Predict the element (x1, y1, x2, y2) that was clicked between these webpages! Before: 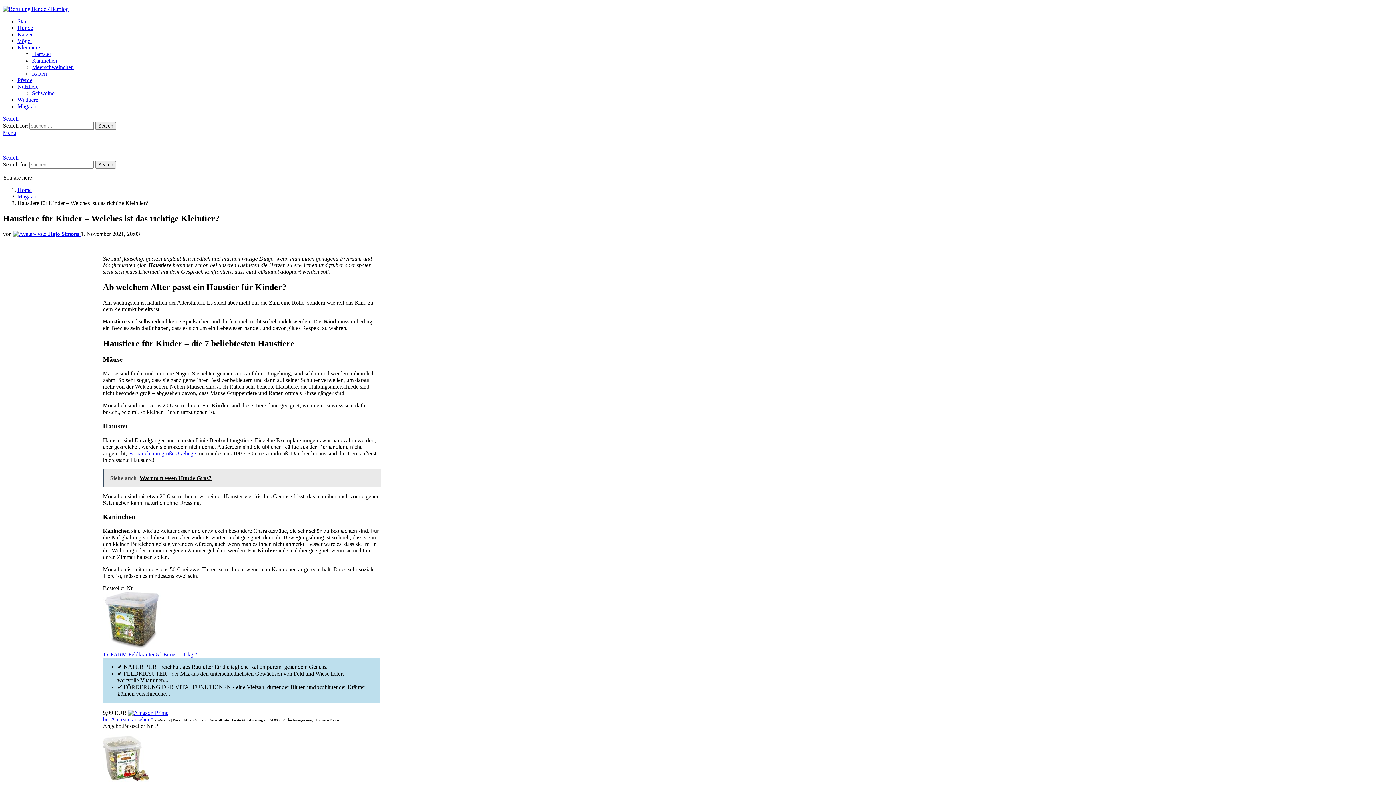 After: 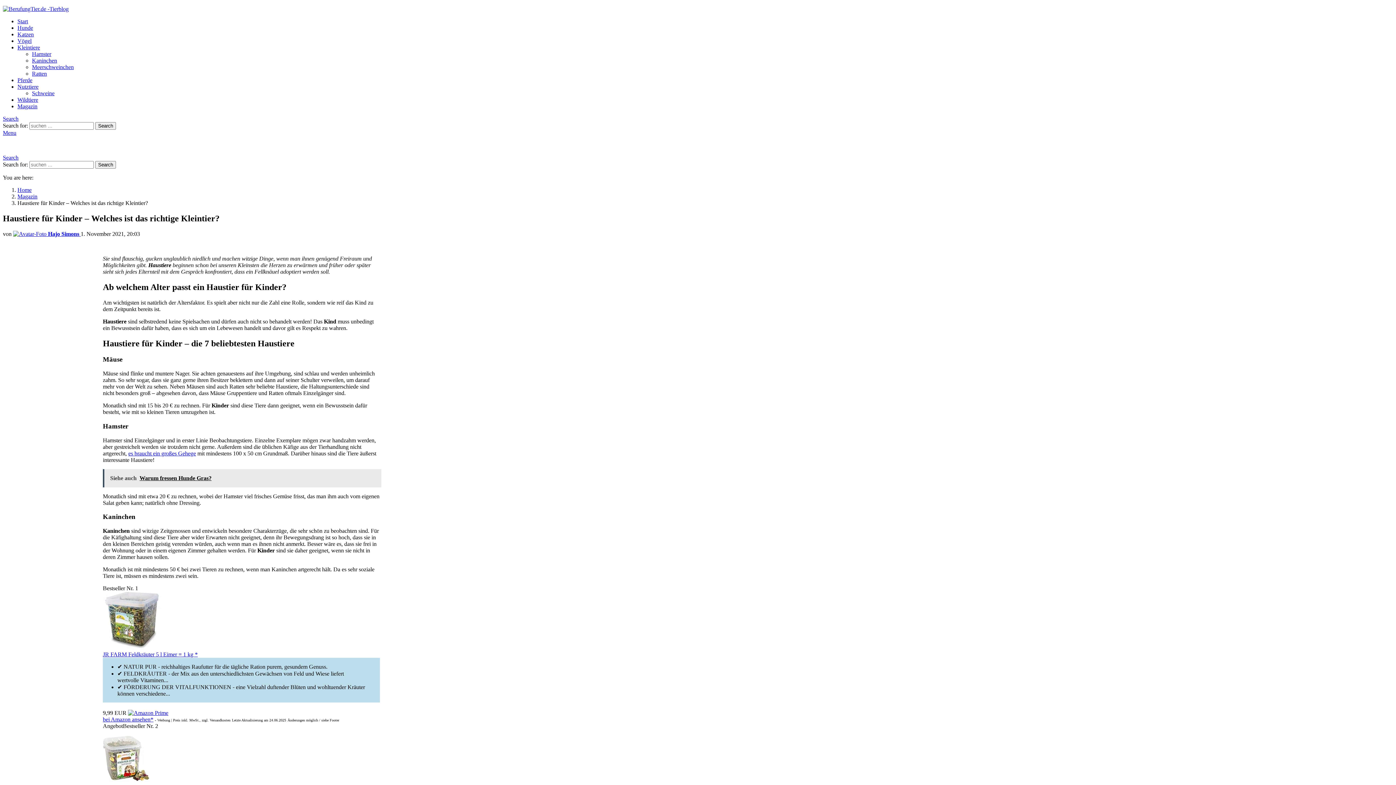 Action: bbox: (128, 710, 168, 716)